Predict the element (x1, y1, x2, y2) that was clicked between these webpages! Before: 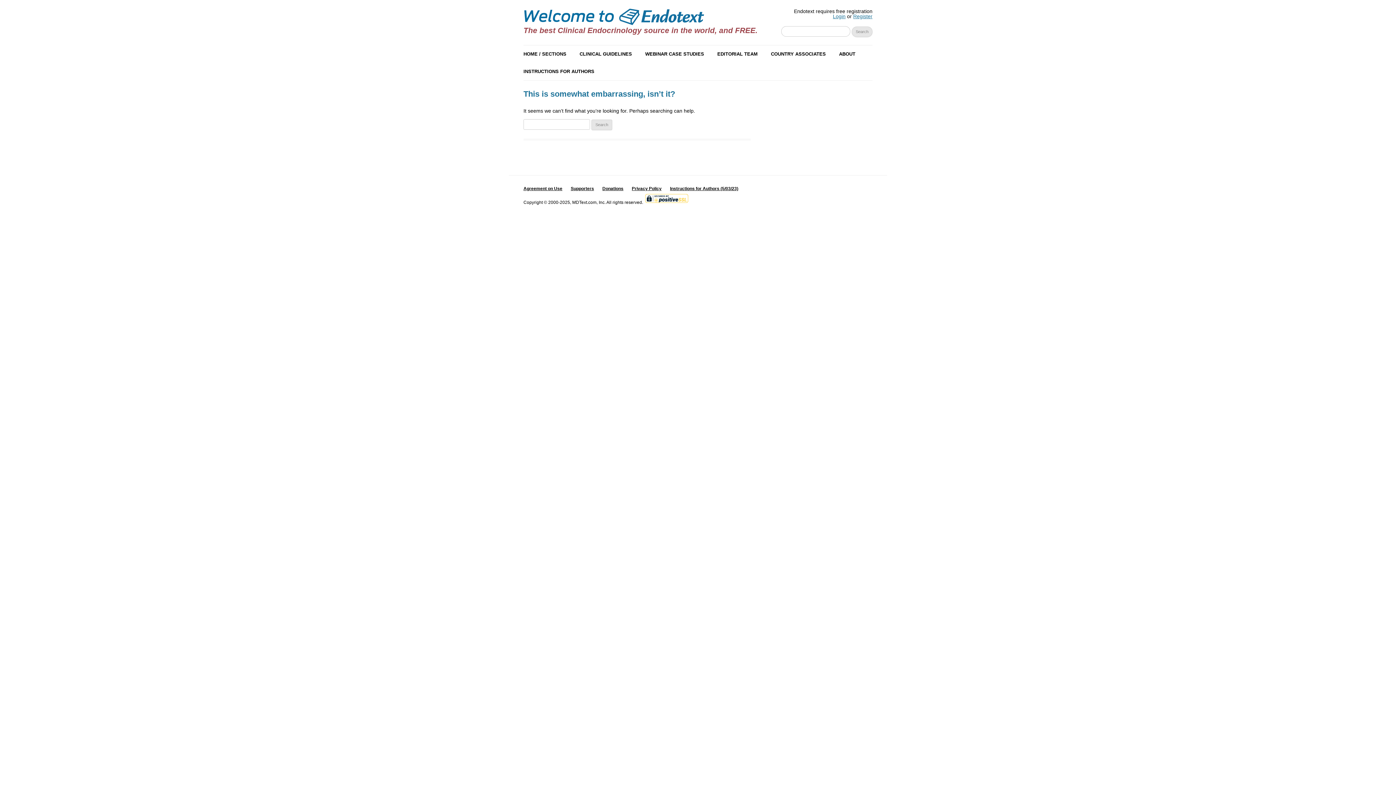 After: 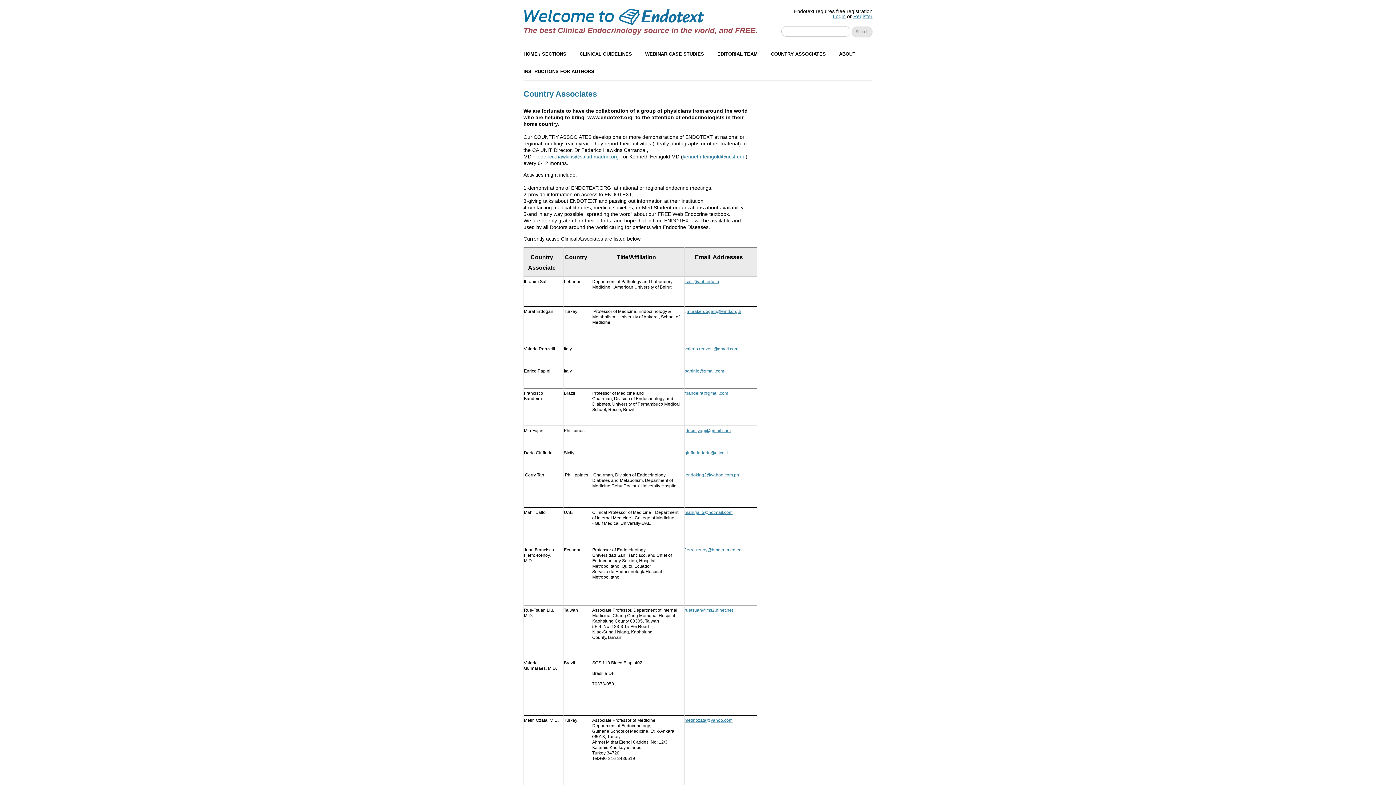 Action: label: COUNTRY ASSOCIATES bbox: (771, 45, 826, 62)